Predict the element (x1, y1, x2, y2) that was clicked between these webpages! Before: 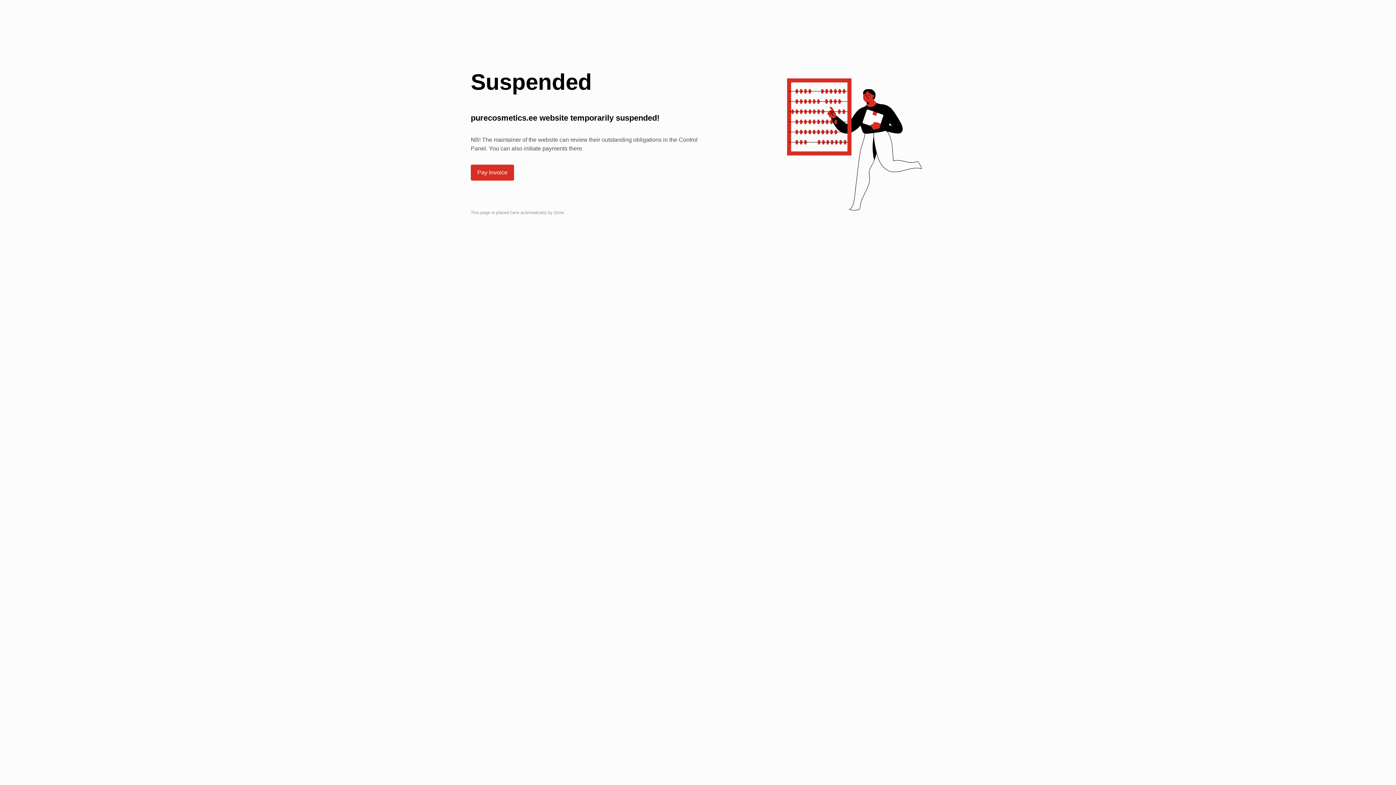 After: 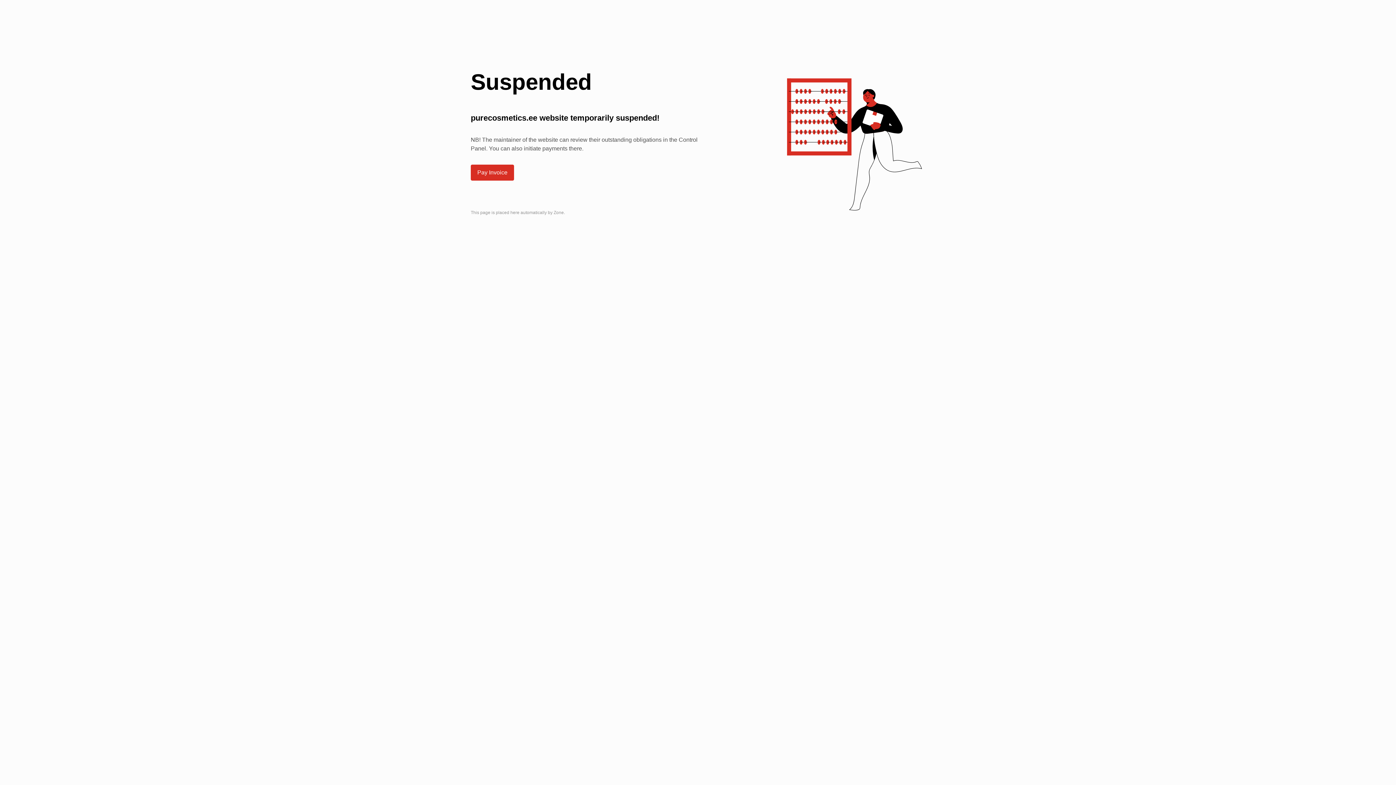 Action: label: Pay Invoice bbox: (470, 164, 514, 180)